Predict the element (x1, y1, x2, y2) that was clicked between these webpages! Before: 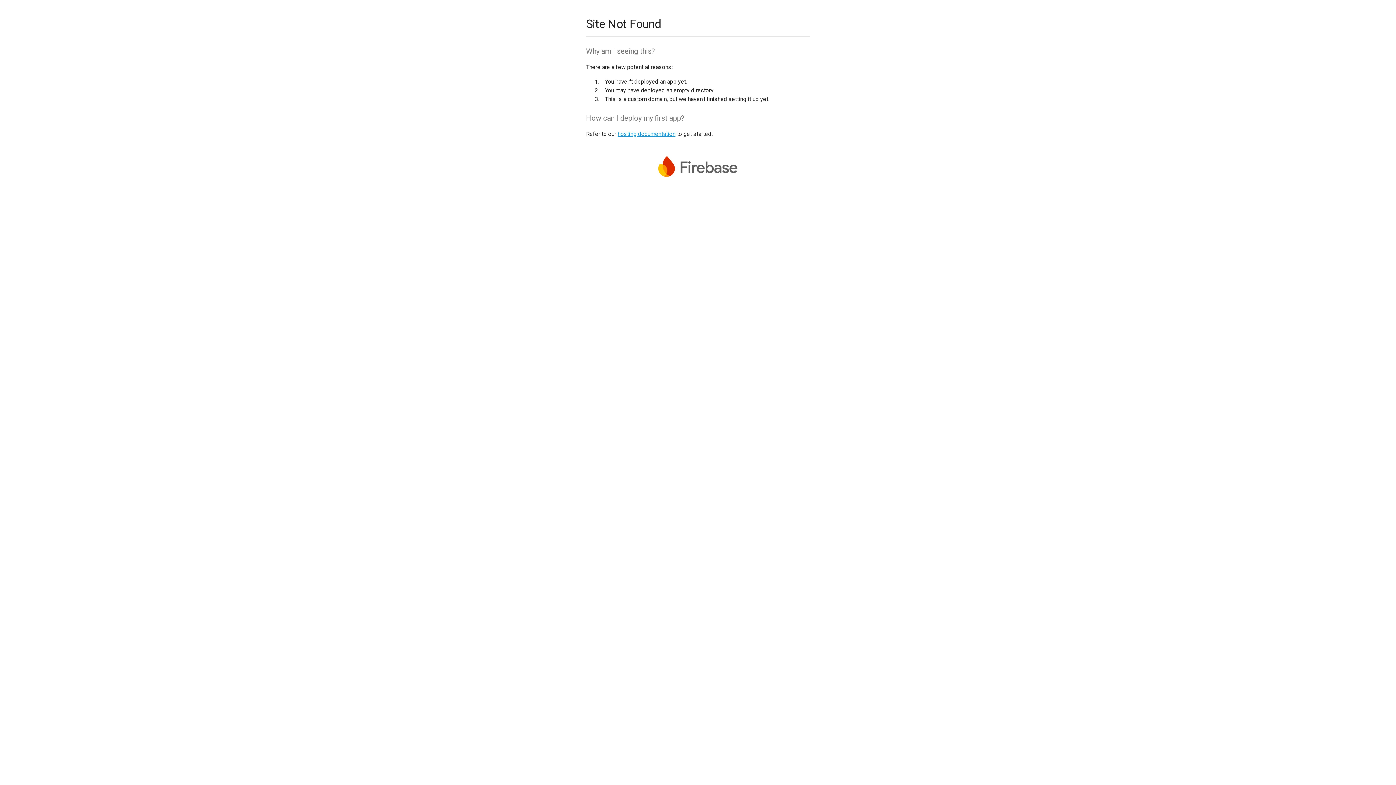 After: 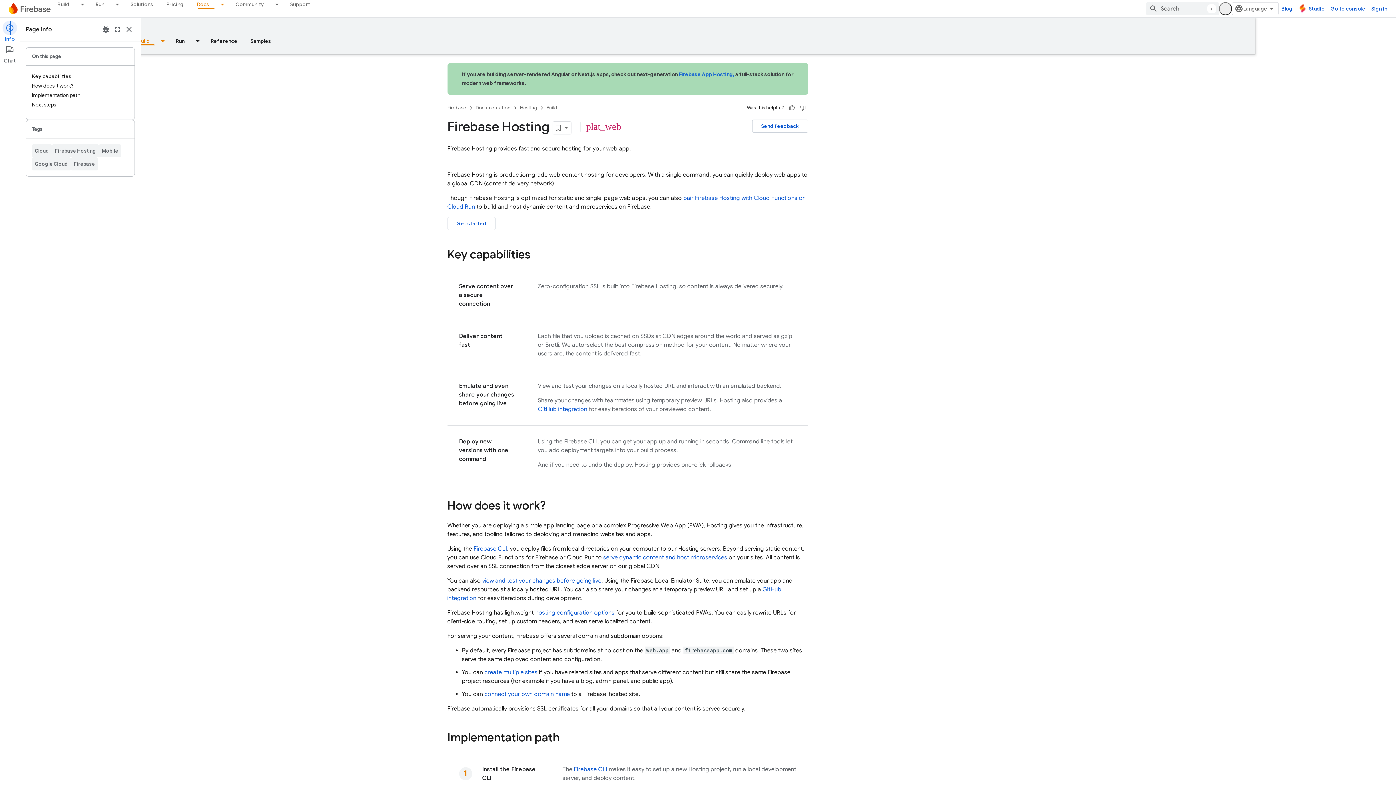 Action: bbox: (617, 130, 675, 137) label: hosting documentation